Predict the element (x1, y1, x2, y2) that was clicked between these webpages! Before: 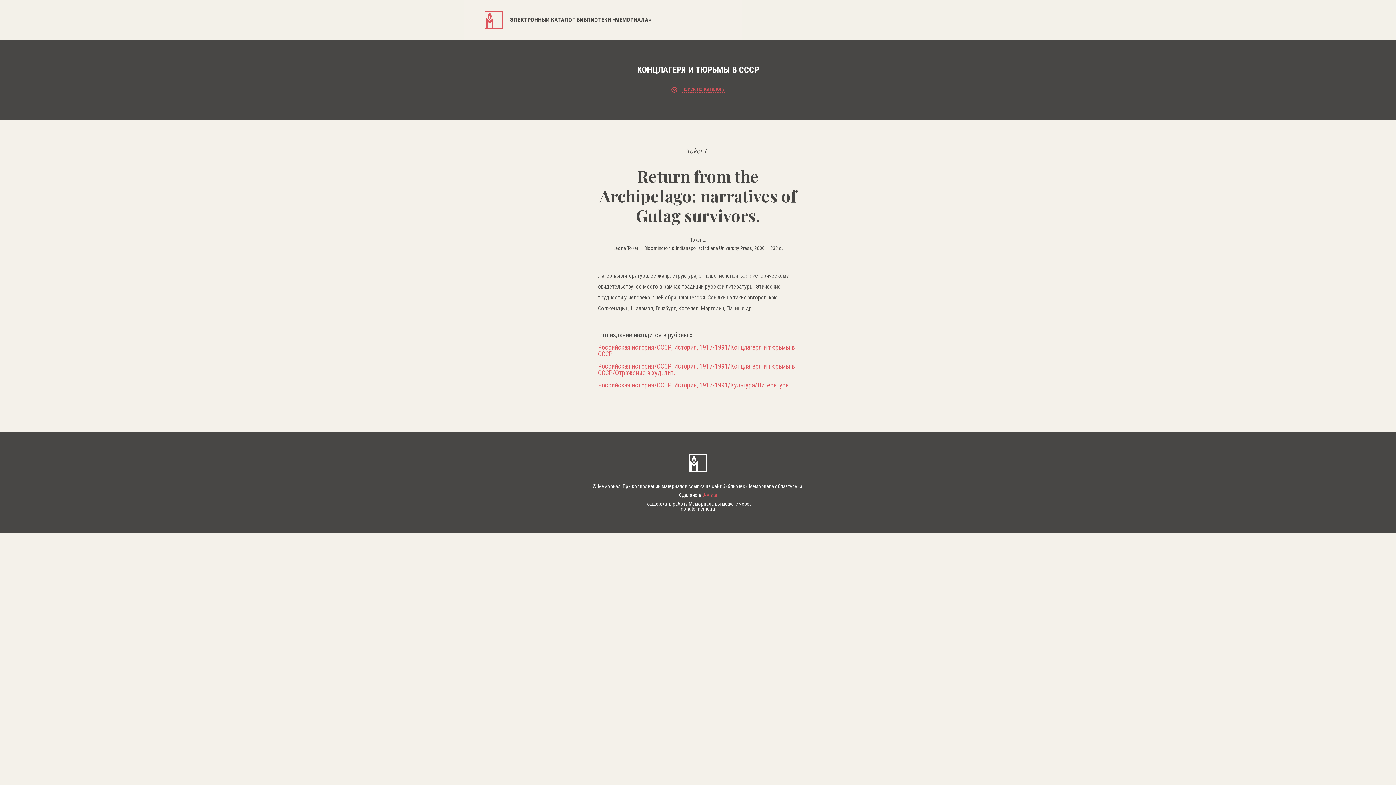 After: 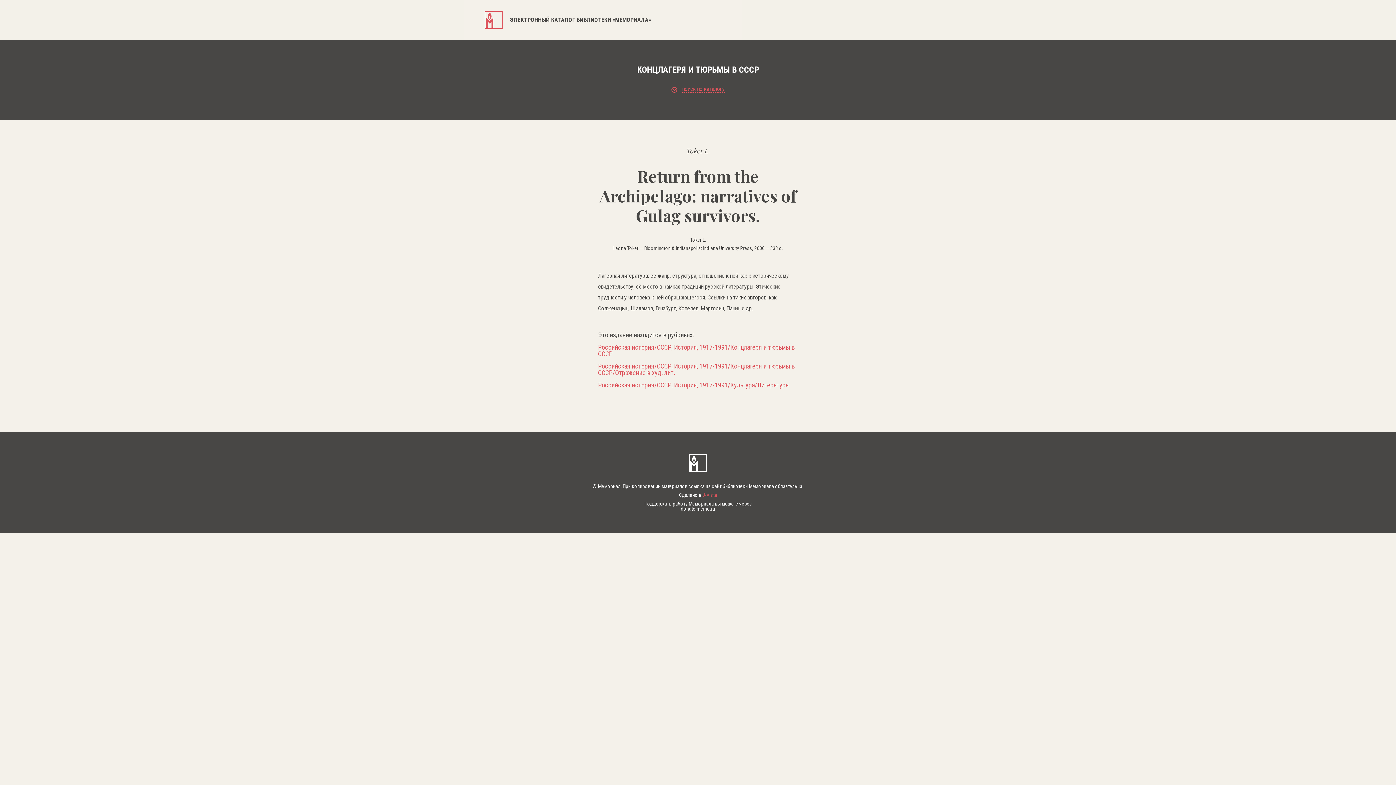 Action: label: Сделано в J-Vista bbox: (484, 492, 911, 497)